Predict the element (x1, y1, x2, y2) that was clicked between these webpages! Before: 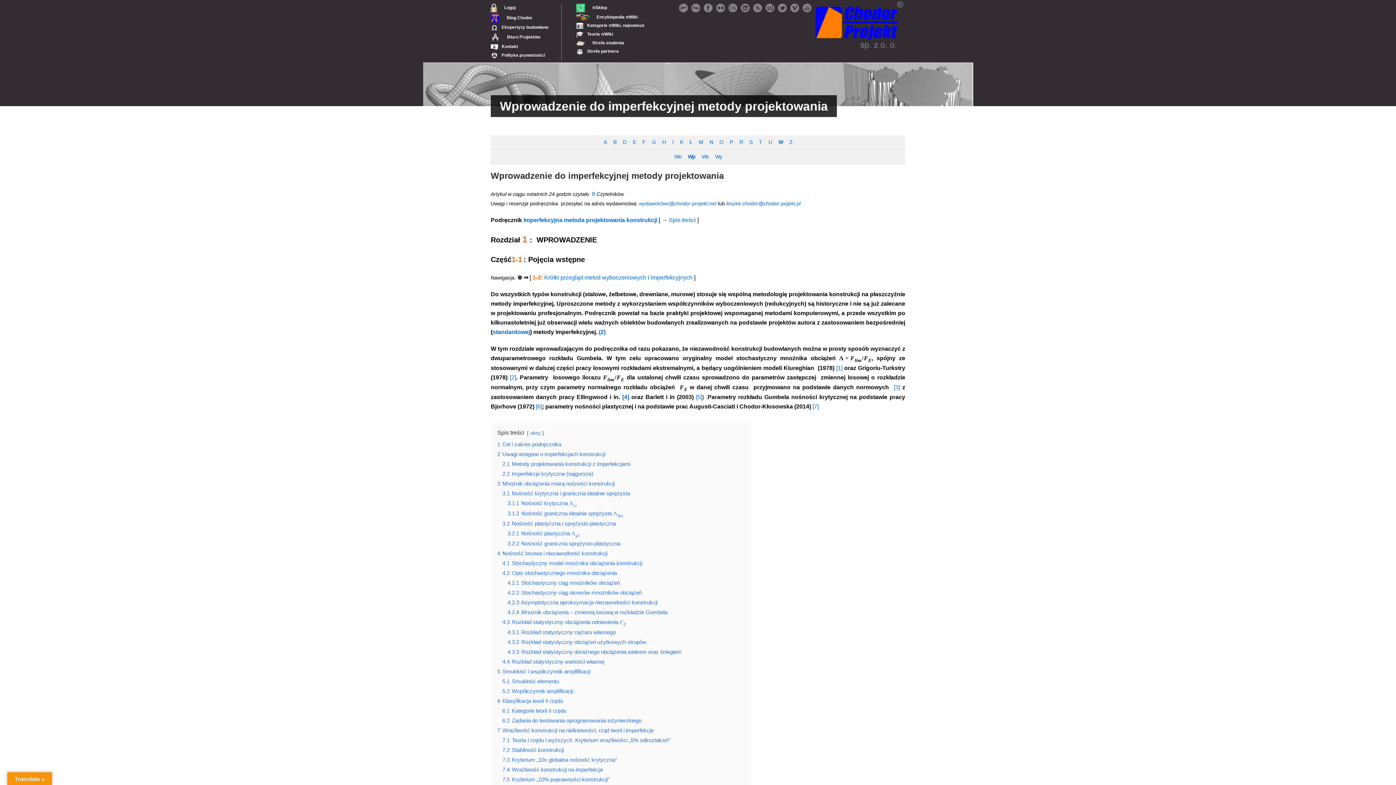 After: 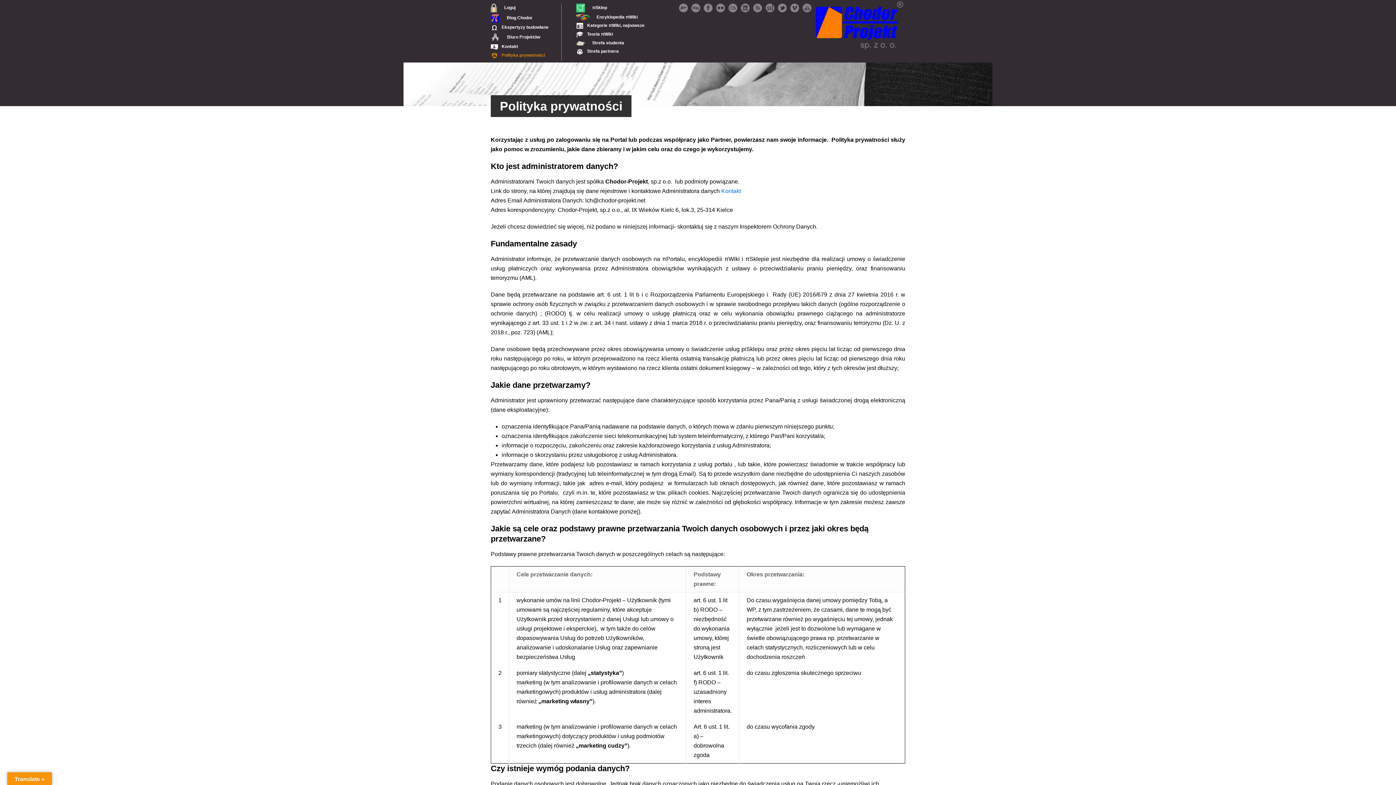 Action: label: Polityka prywatności bbox: (490, 52, 545, 57)